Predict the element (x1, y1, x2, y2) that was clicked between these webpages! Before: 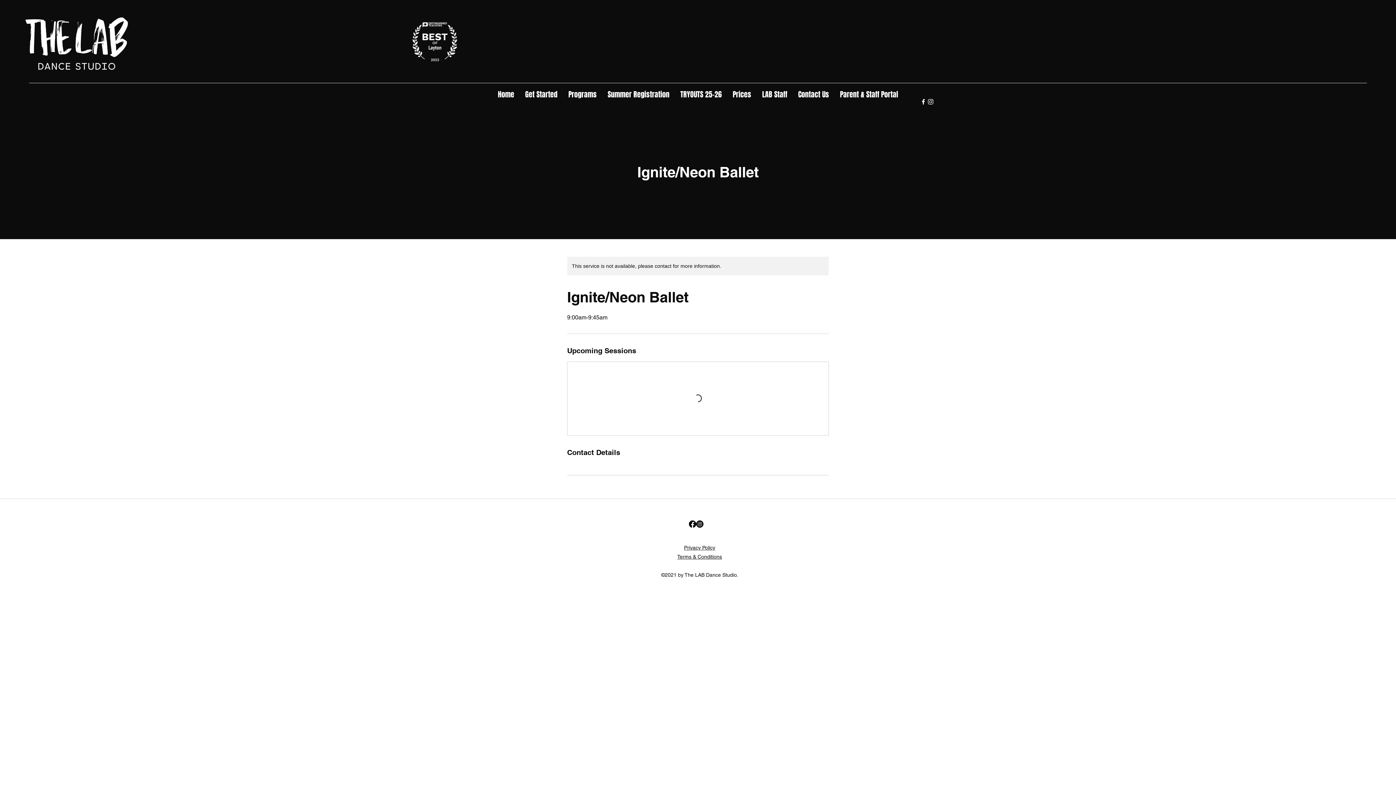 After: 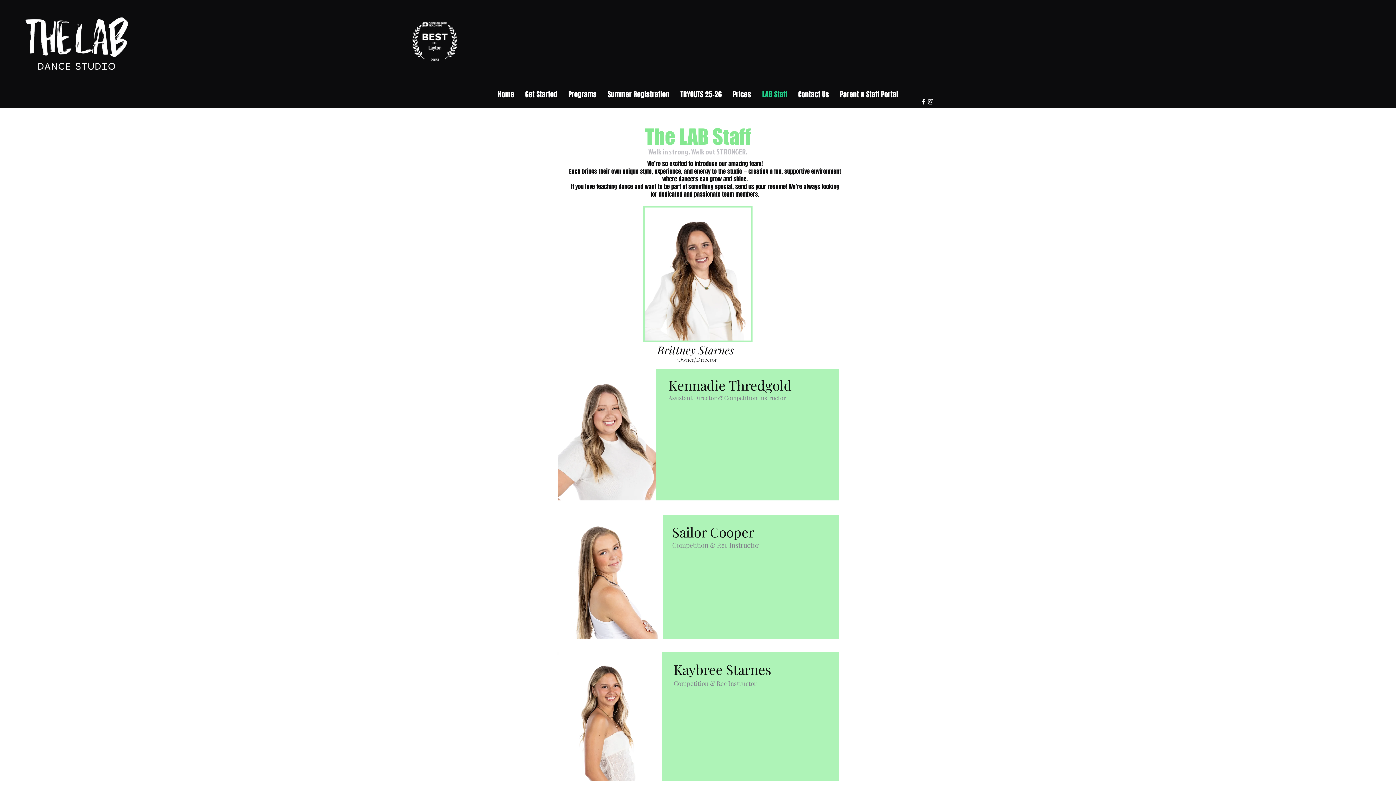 Action: bbox: (756, 89, 792, 100) label: LAB Staff